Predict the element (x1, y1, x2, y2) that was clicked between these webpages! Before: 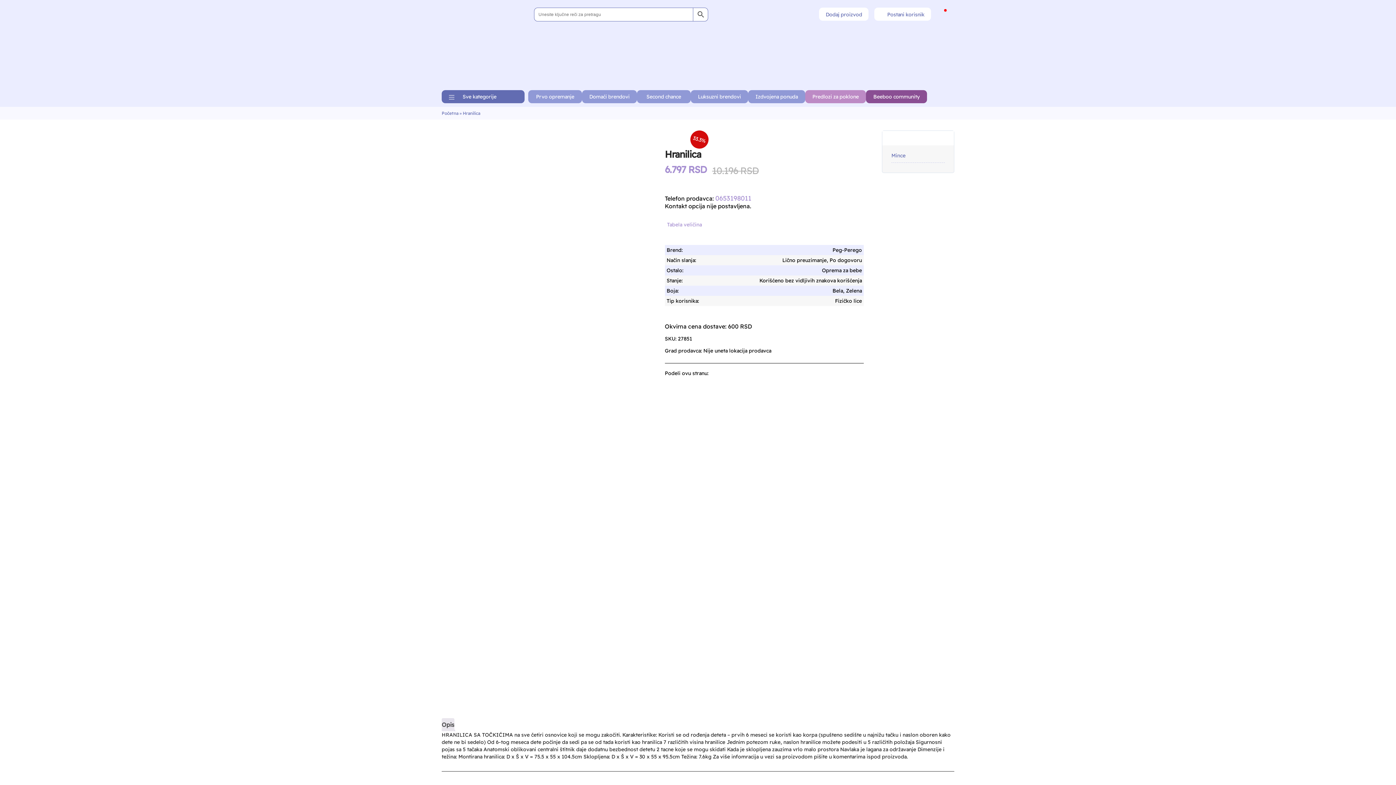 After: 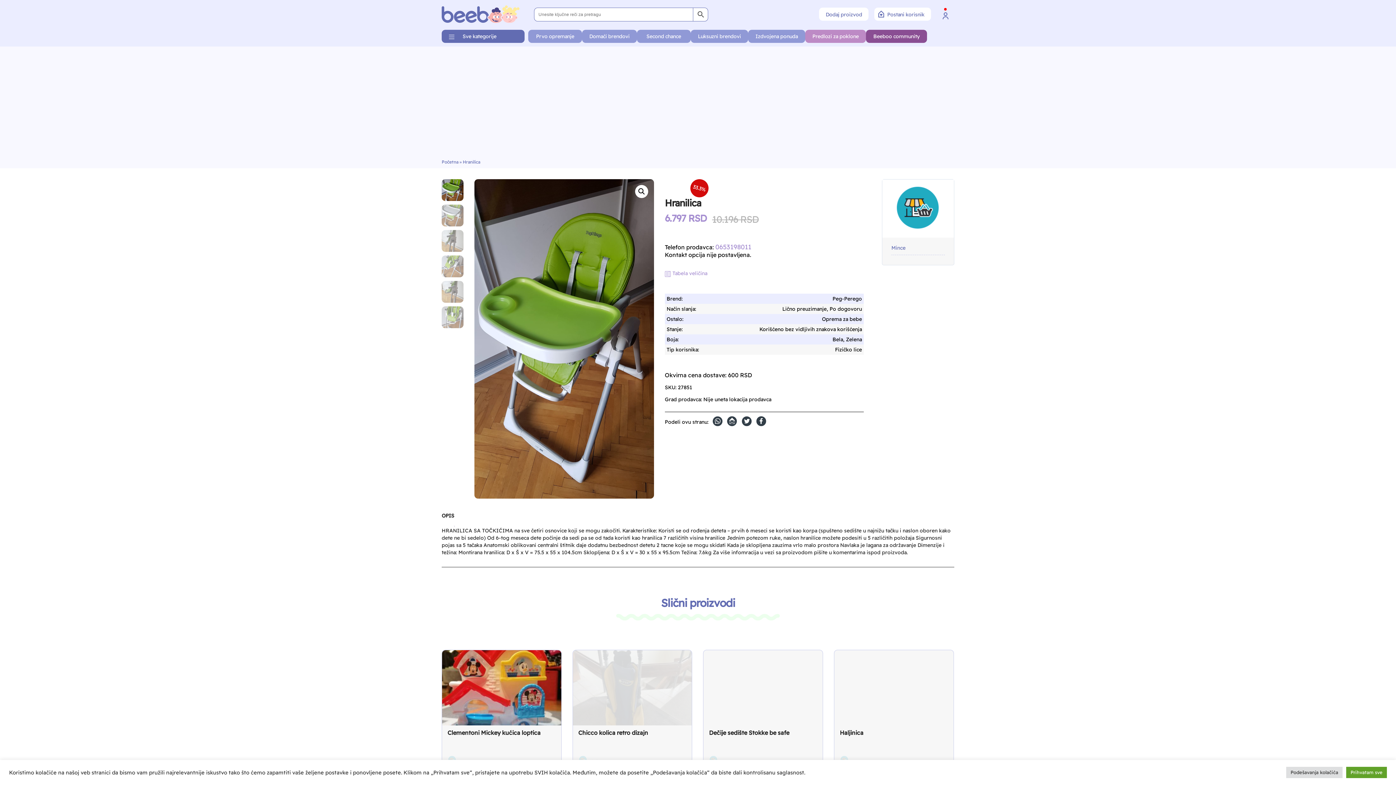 Action: bbox: (755, 372, 766, 379)